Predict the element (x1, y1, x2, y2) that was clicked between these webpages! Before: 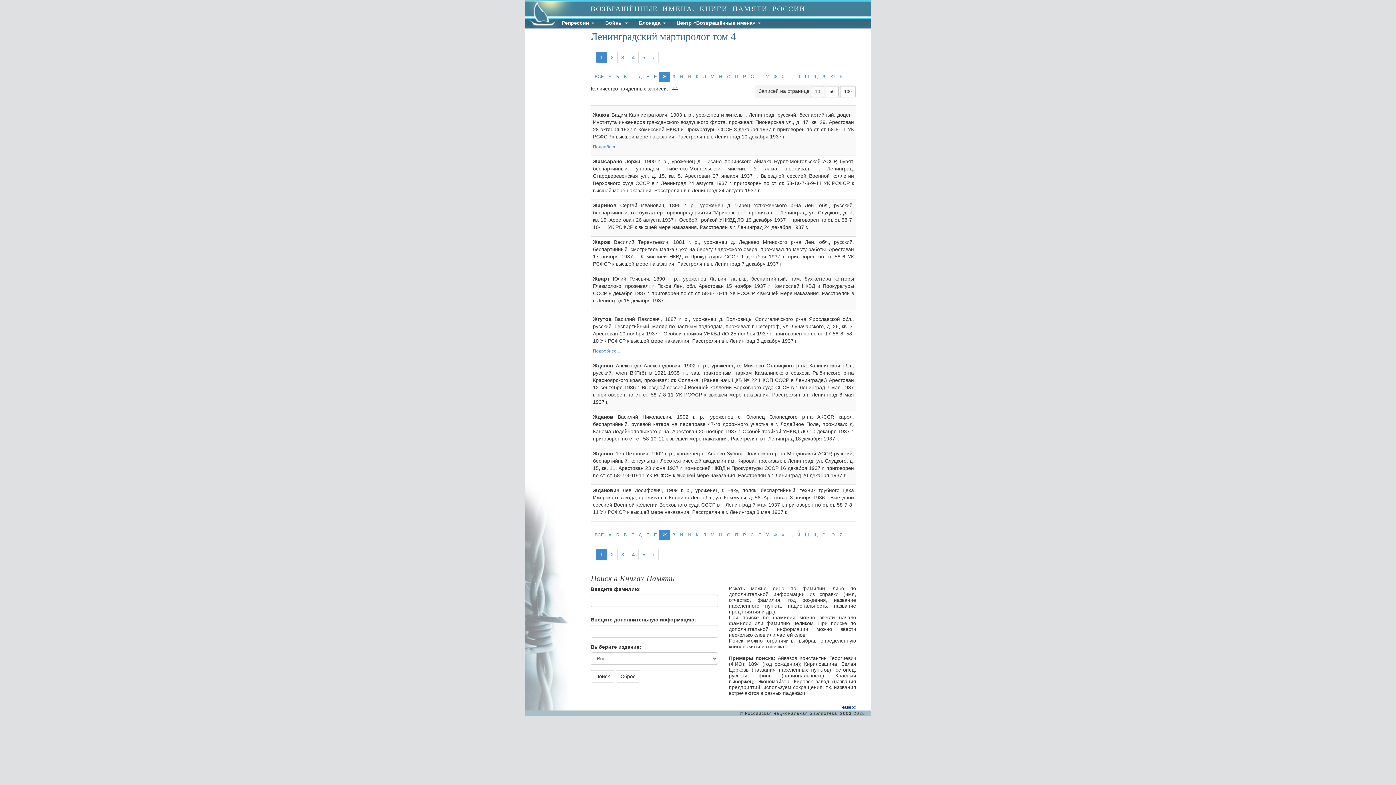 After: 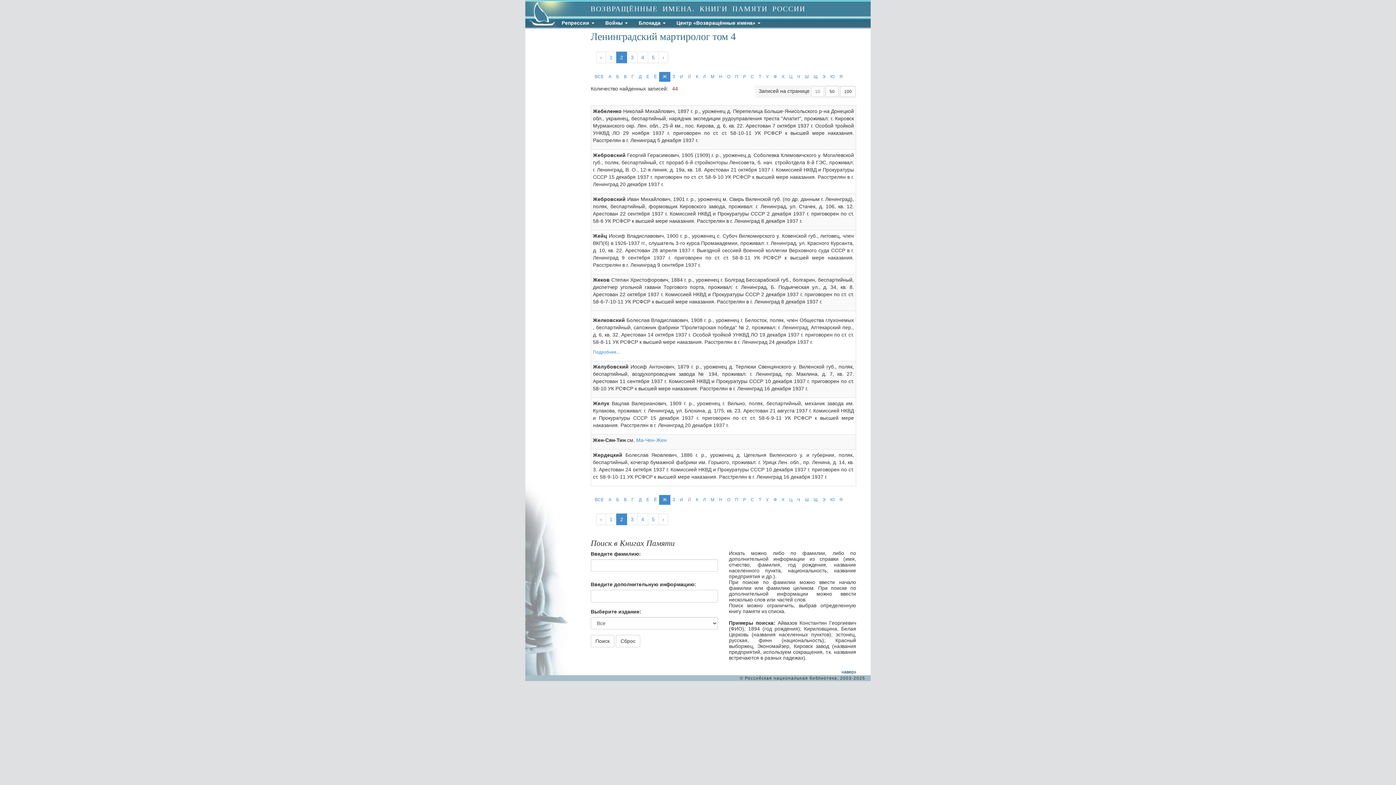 Action: bbox: (606, 51, 617, 63) label: 2